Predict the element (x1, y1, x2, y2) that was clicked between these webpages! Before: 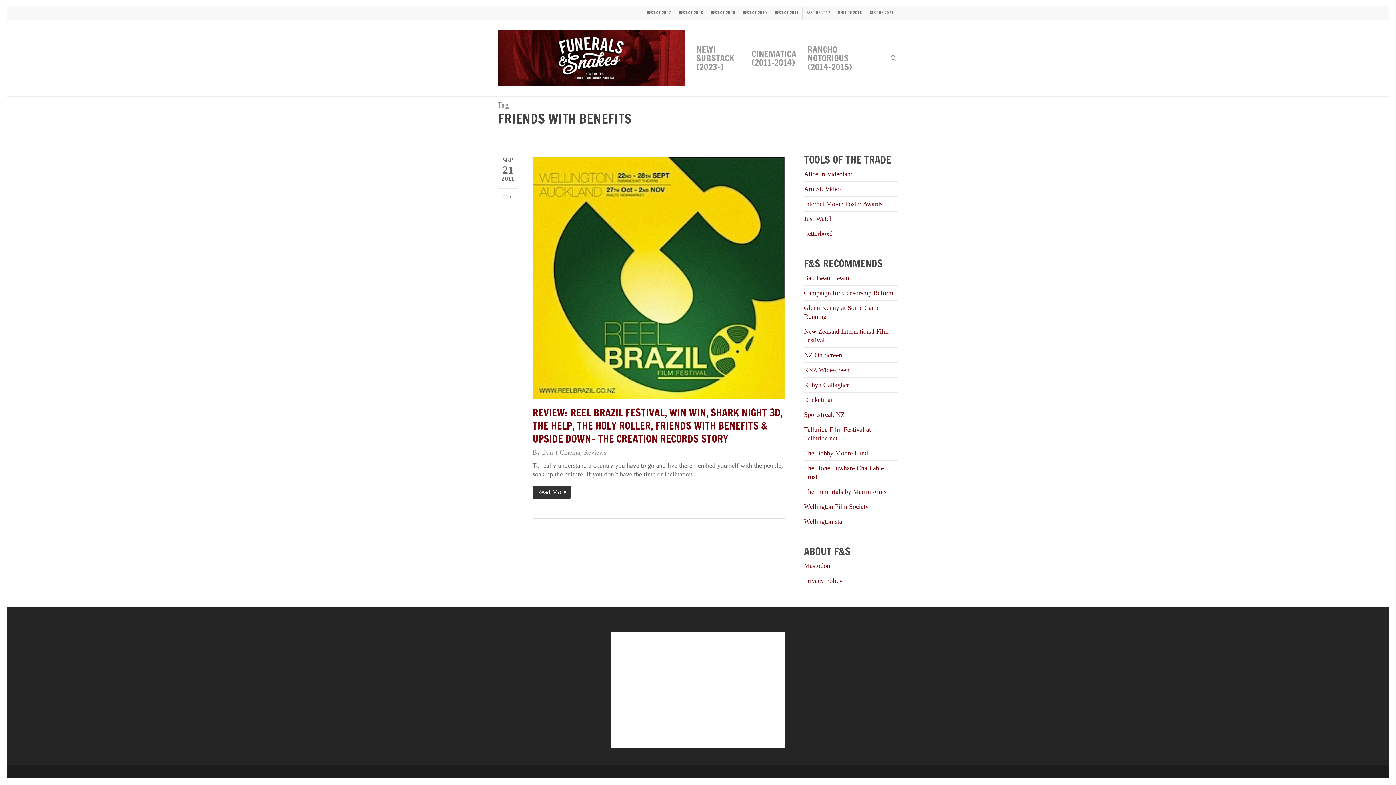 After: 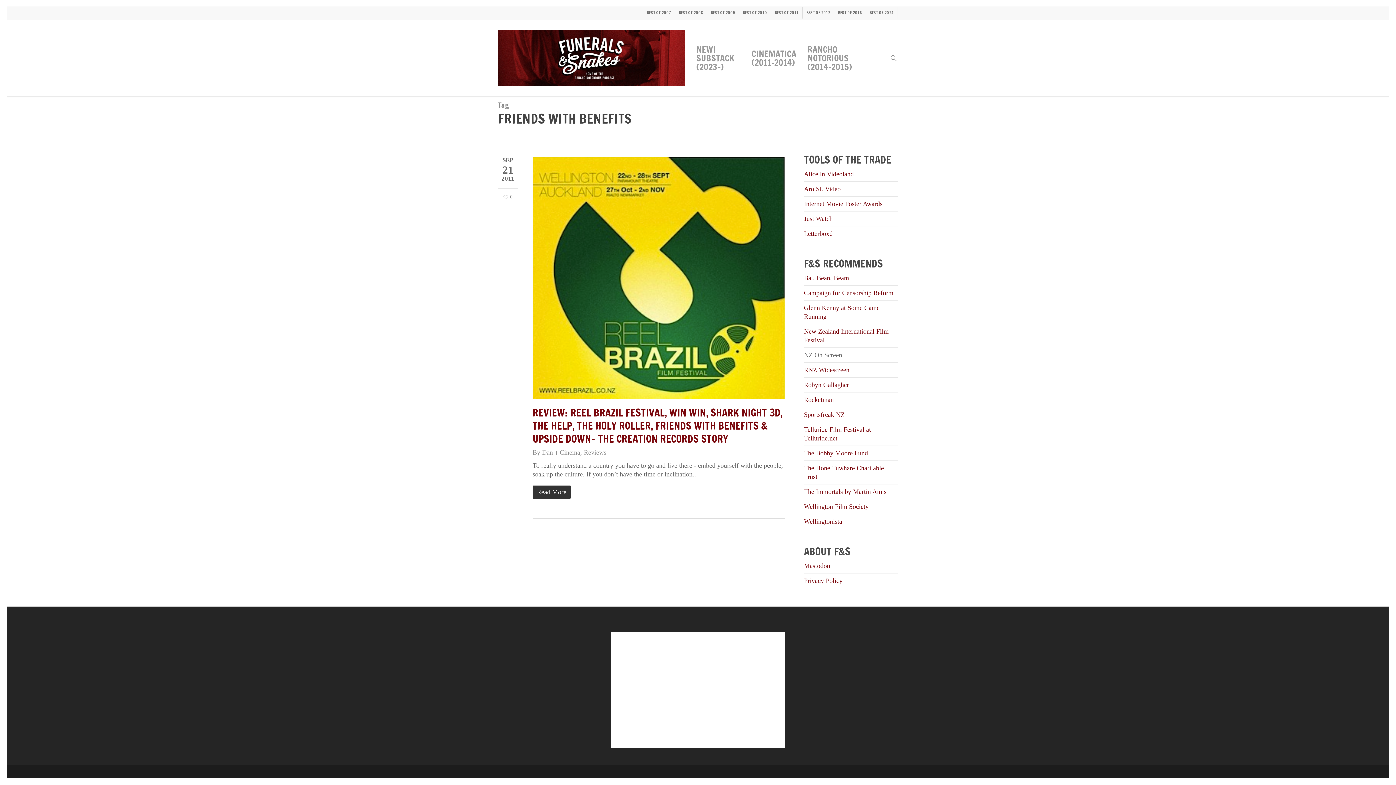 Action: bbox: (804, 351, 842, 358) label: NZ On Screen